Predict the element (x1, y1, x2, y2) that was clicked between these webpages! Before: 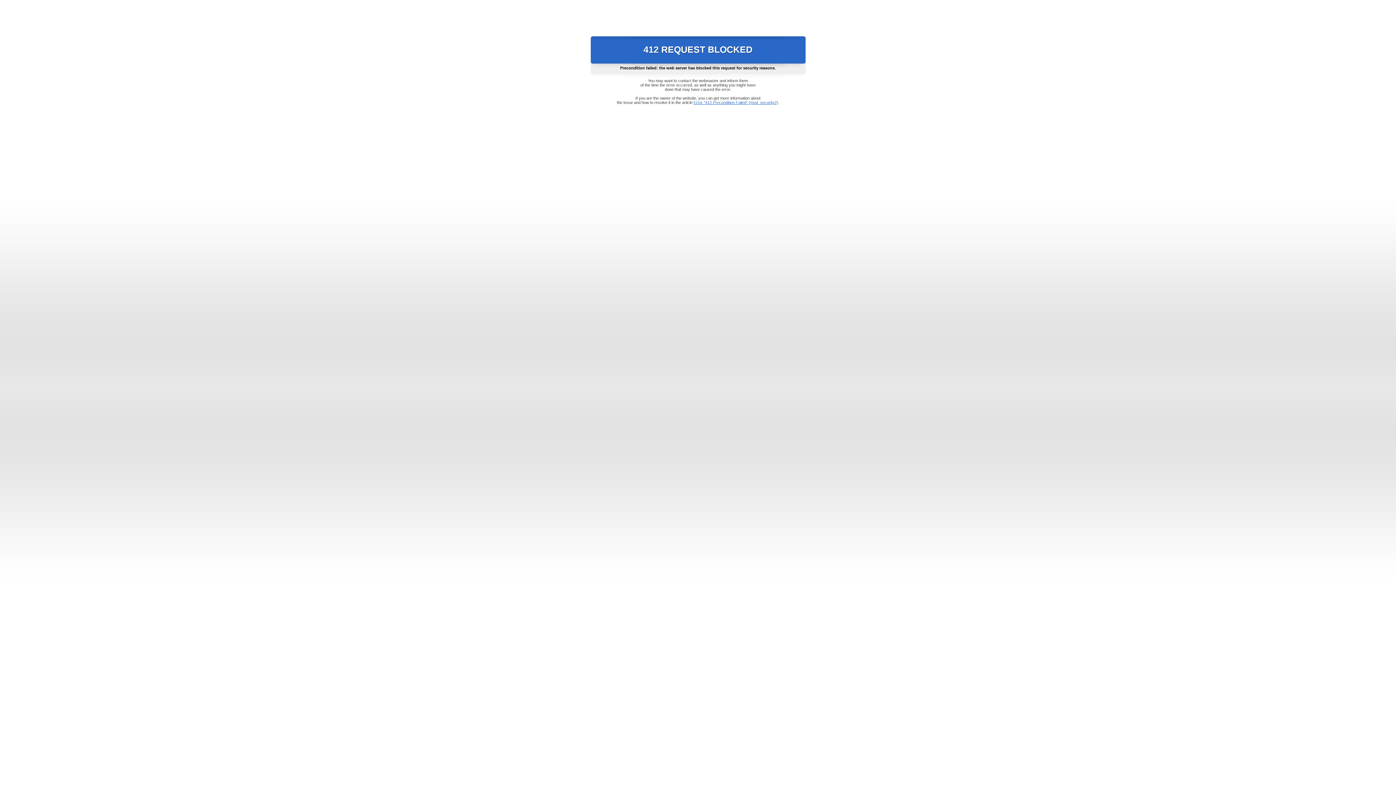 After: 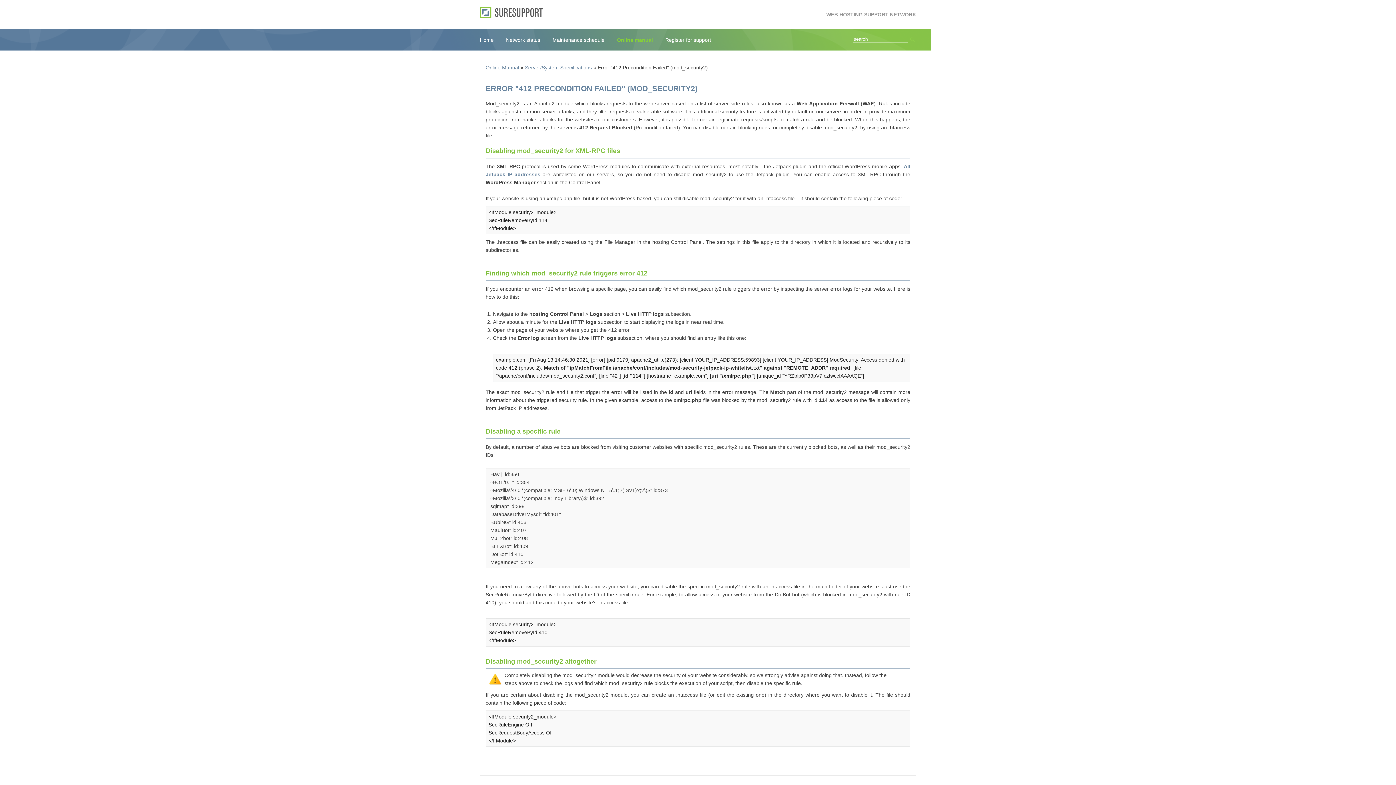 Action: label: Error "412 Precondition Failed" (mod_security2) bbox: (693, 100, 778, 104)